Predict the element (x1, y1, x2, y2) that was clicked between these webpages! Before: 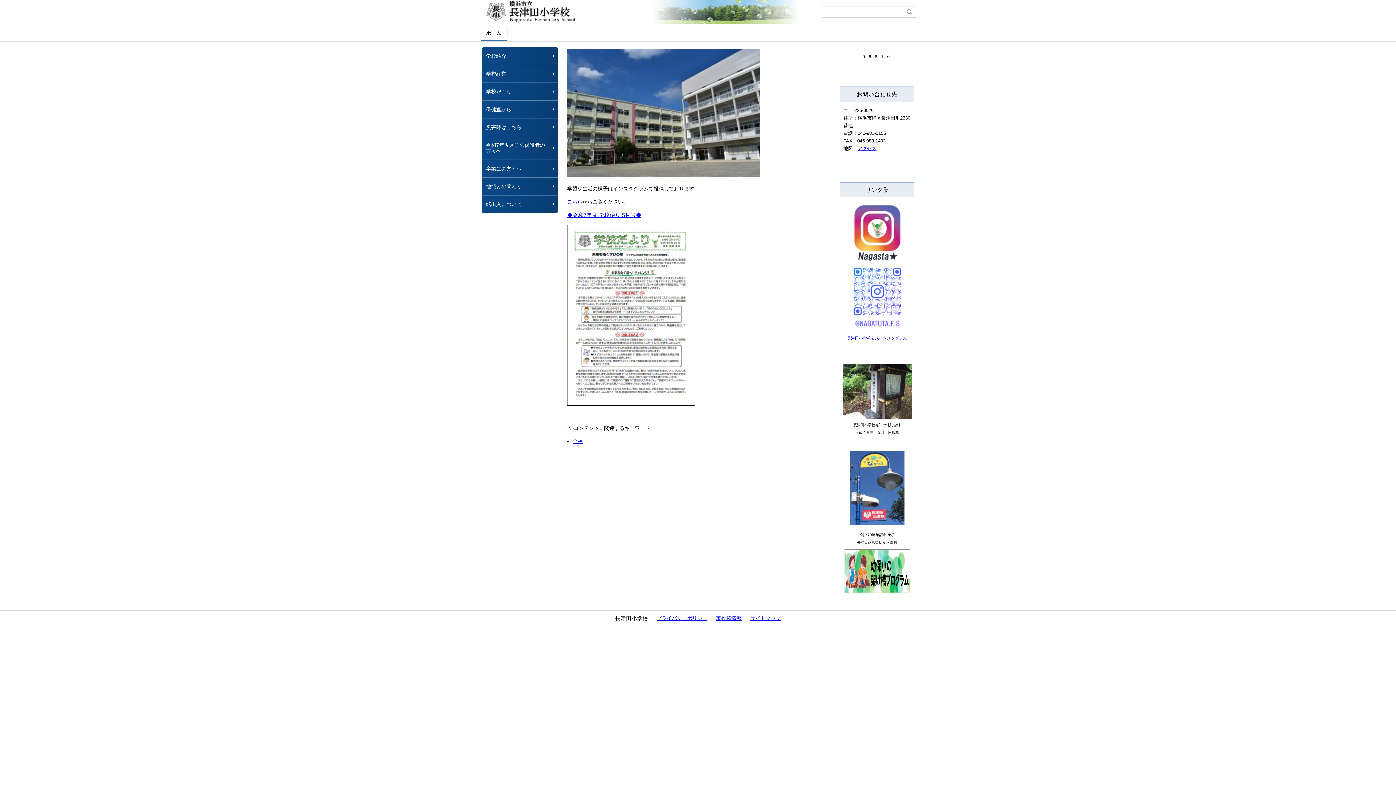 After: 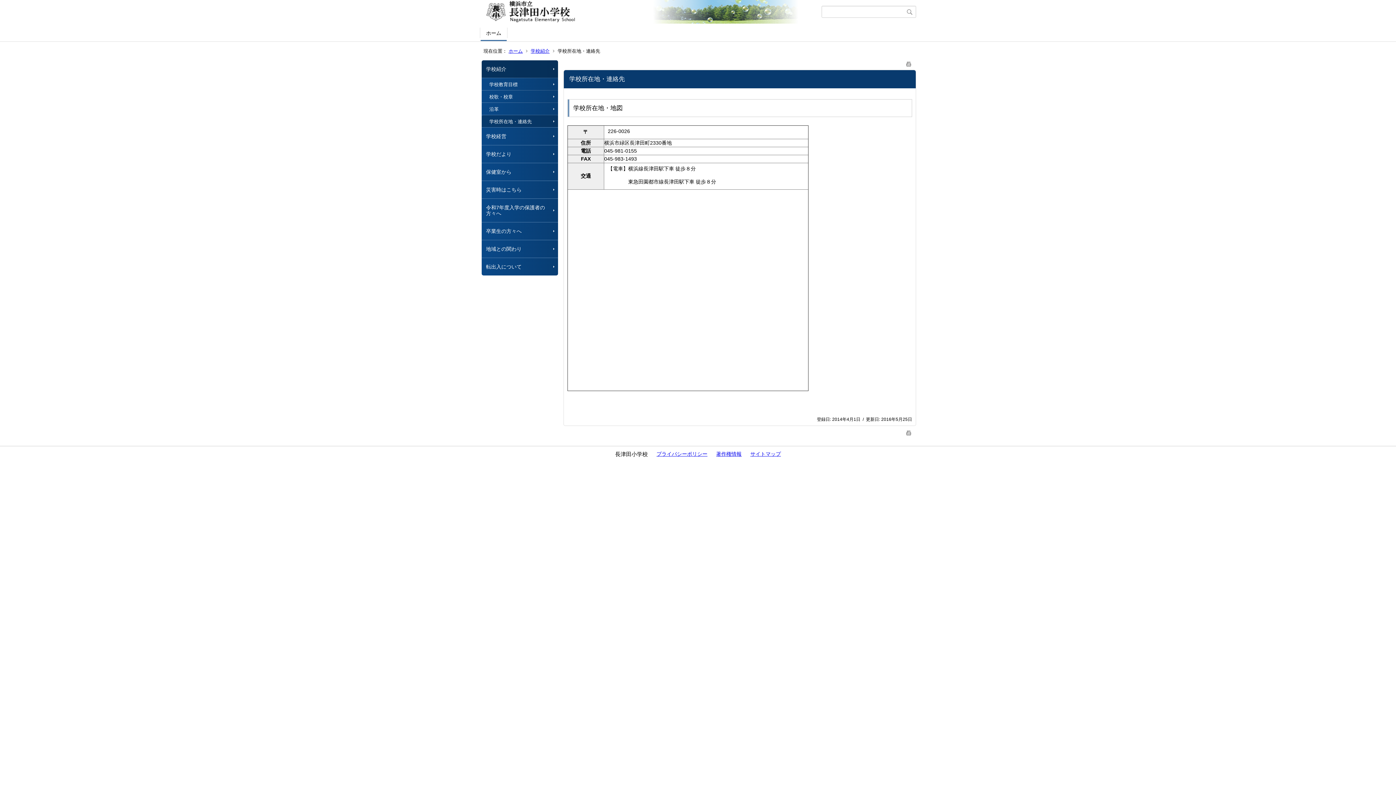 Action: label: アクセス bbox: (857, 145, 876, 151)